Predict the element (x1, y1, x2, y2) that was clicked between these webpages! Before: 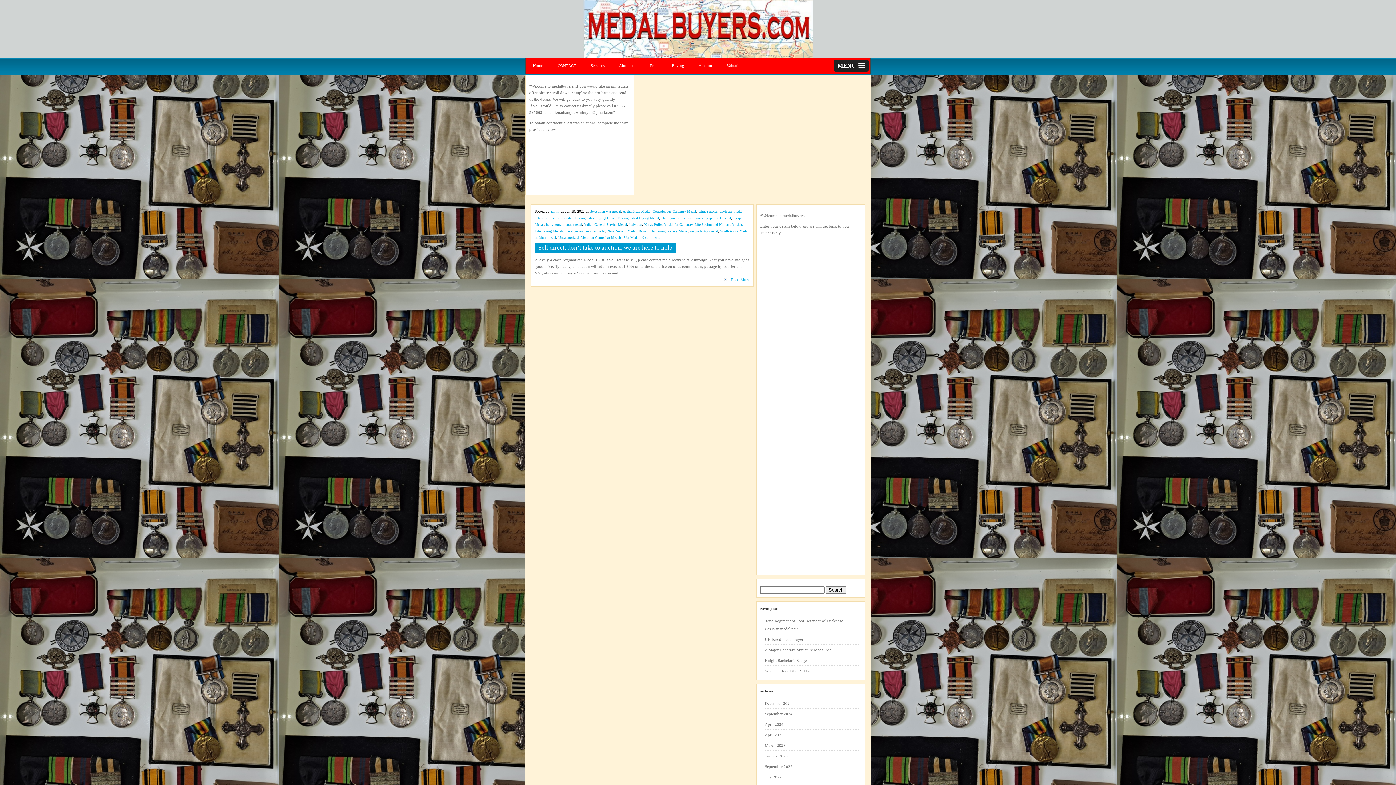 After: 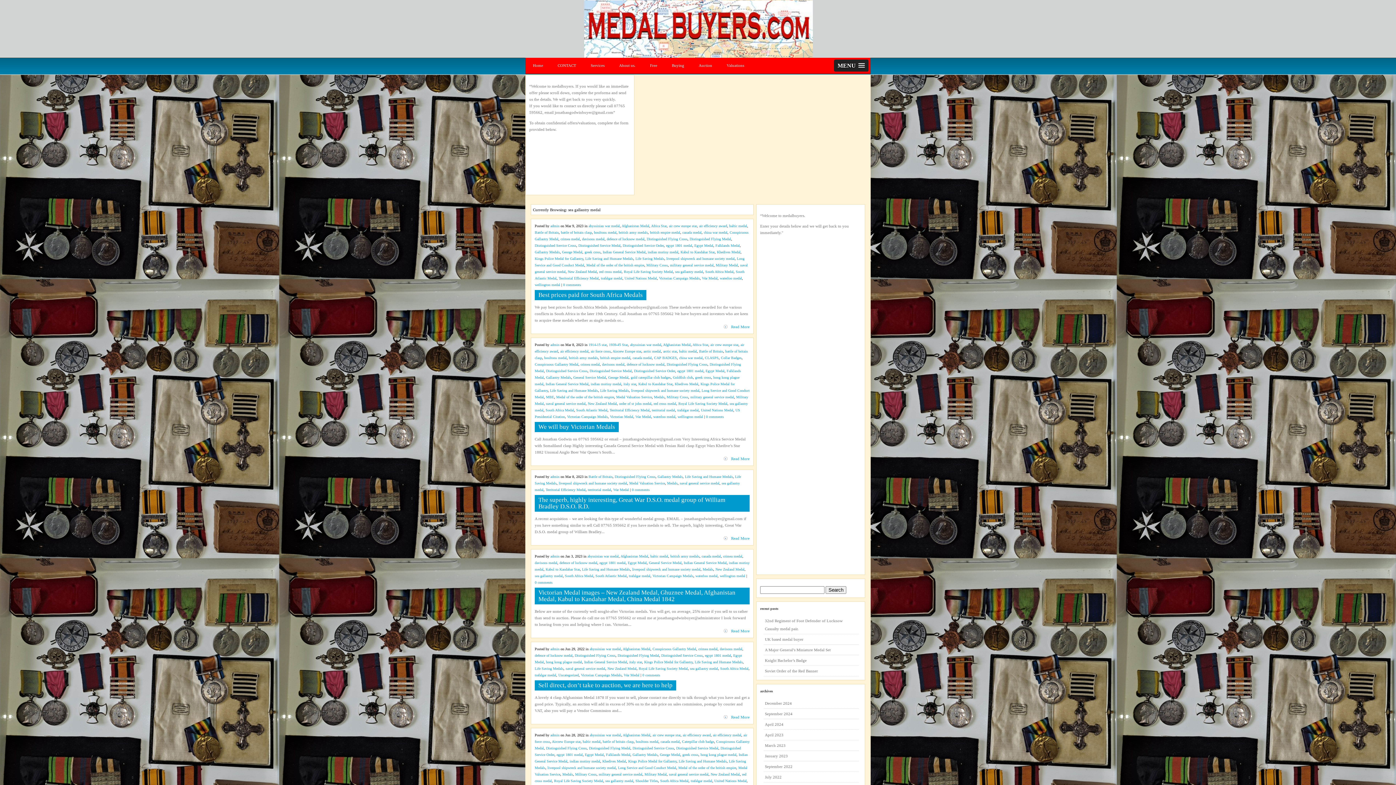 Action: label: sea gallantry medal bbox: (690, 229, 718, 233)